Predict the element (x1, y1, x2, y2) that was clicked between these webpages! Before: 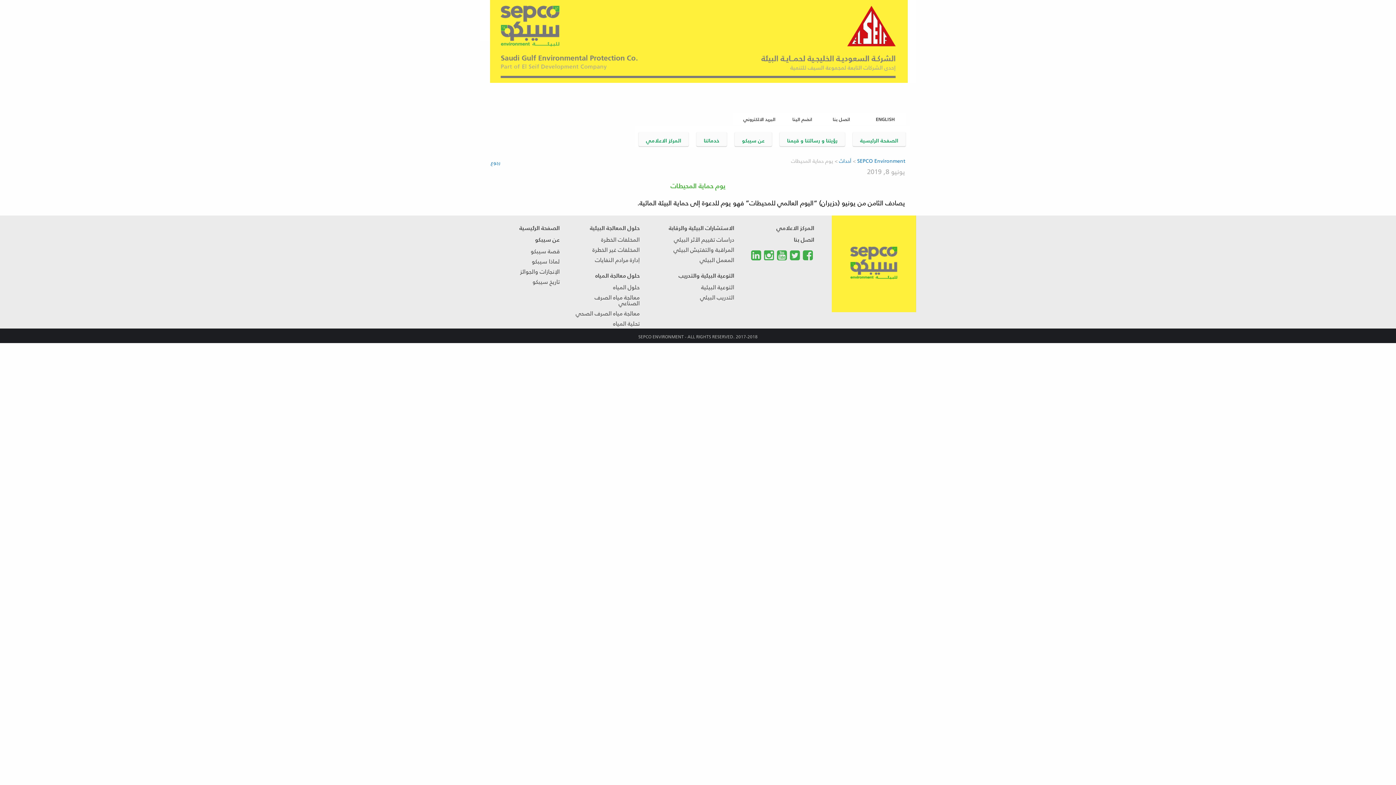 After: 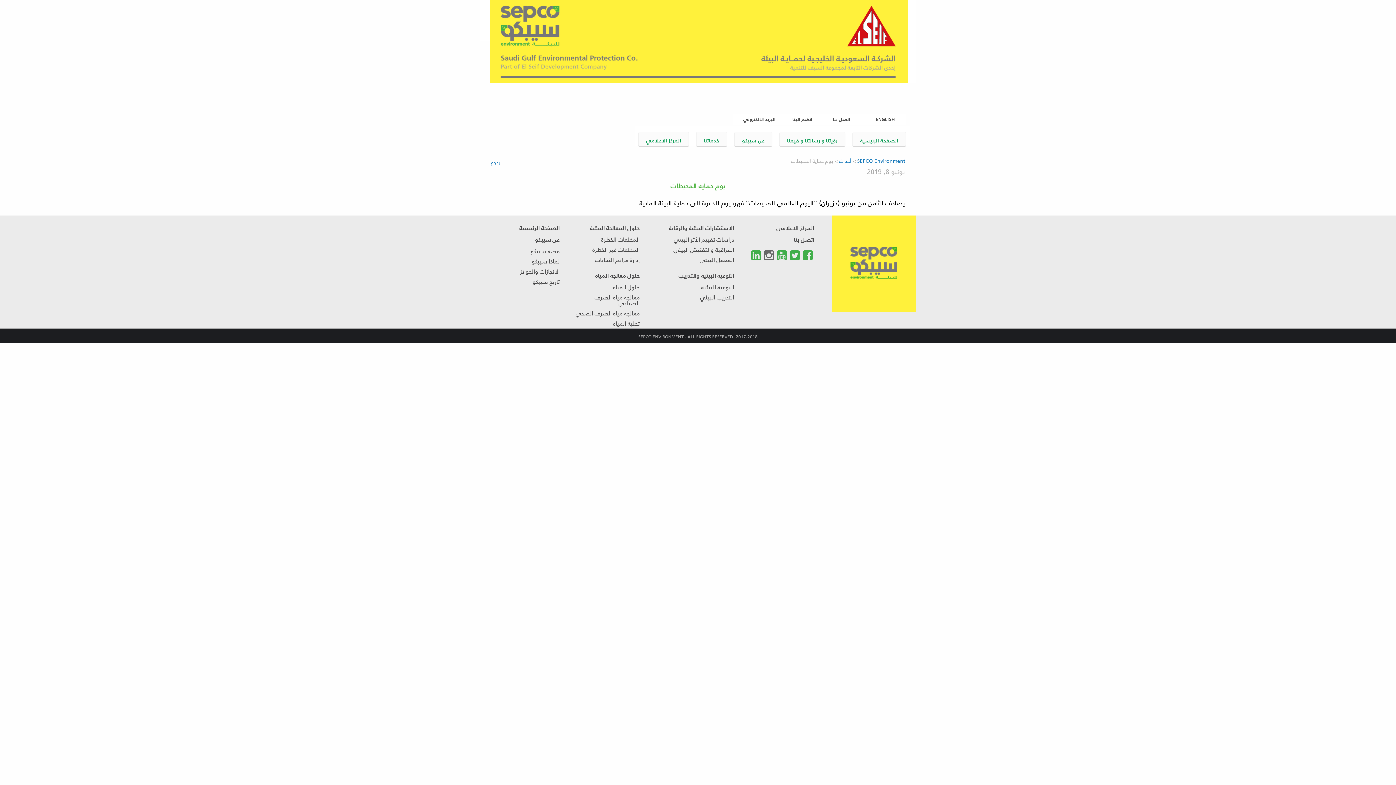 Action: bbox: (762, 247, 775, 261) label:  